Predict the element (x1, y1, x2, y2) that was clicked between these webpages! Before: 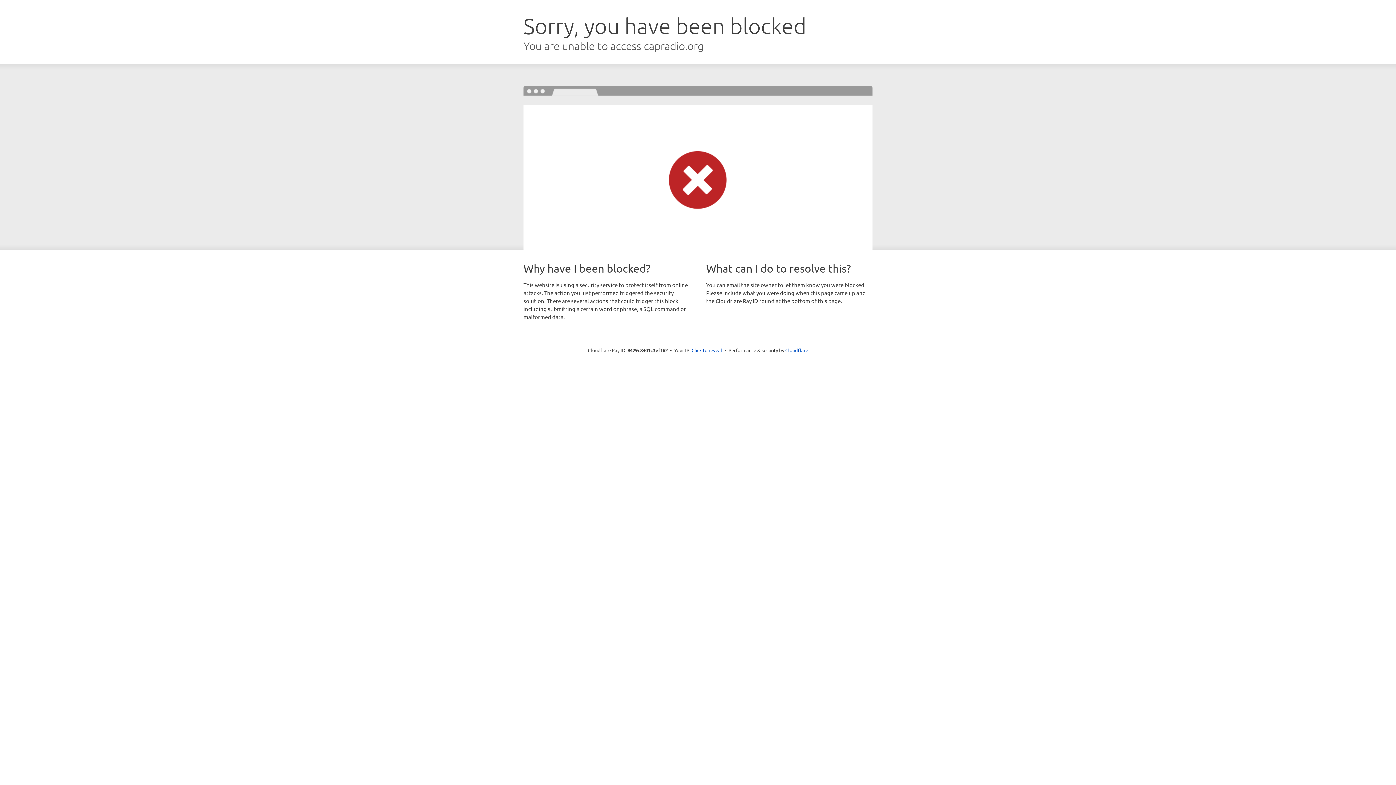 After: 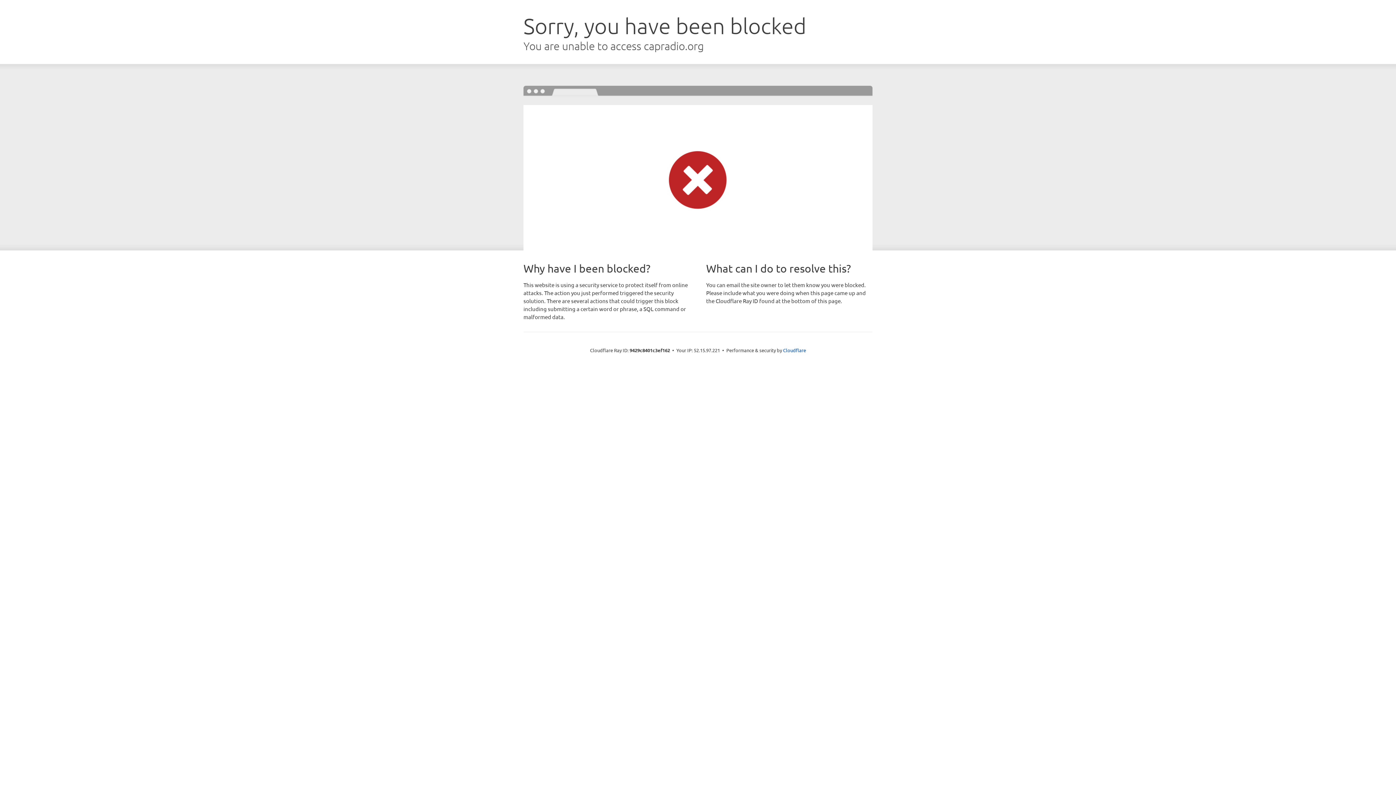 Action: bbox: (691, 346, 722, 353) label: Click to reveal